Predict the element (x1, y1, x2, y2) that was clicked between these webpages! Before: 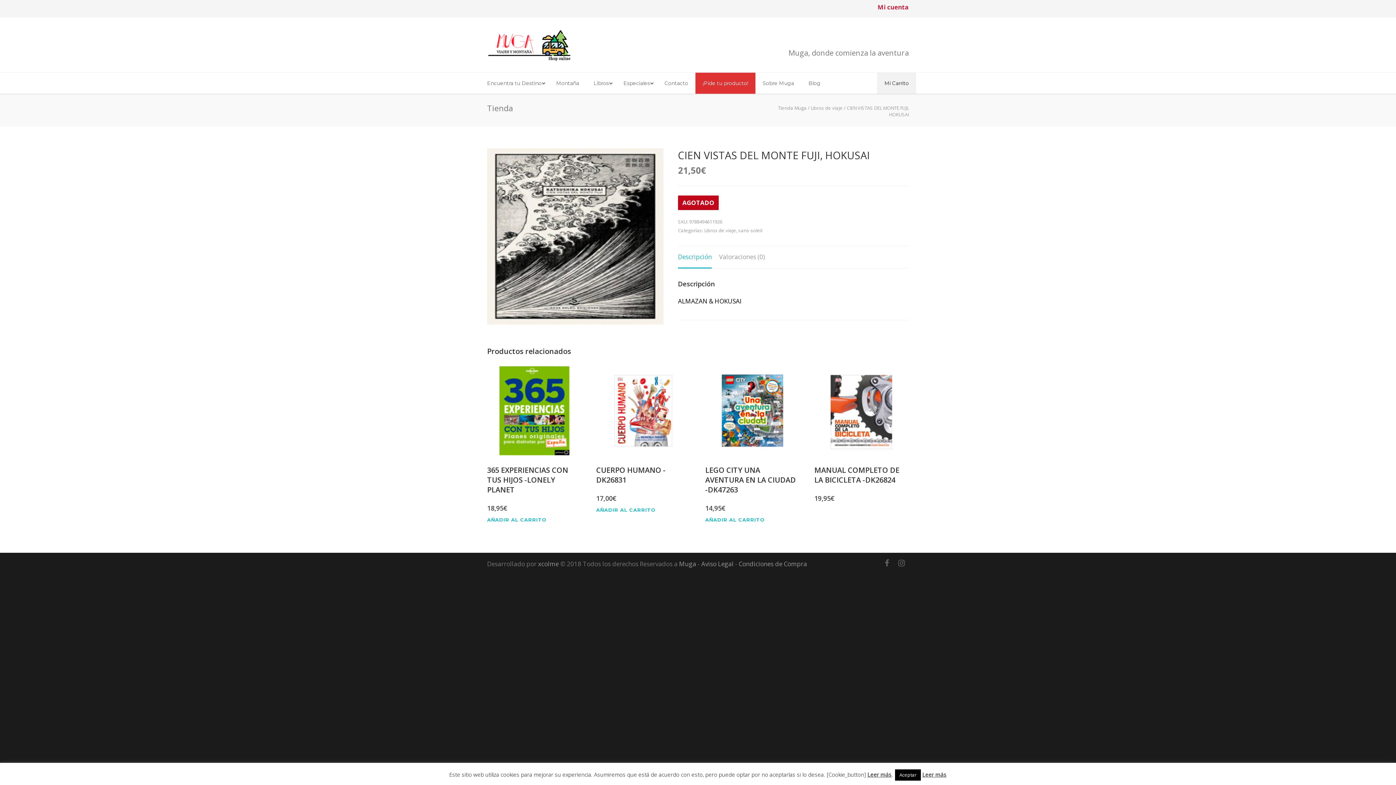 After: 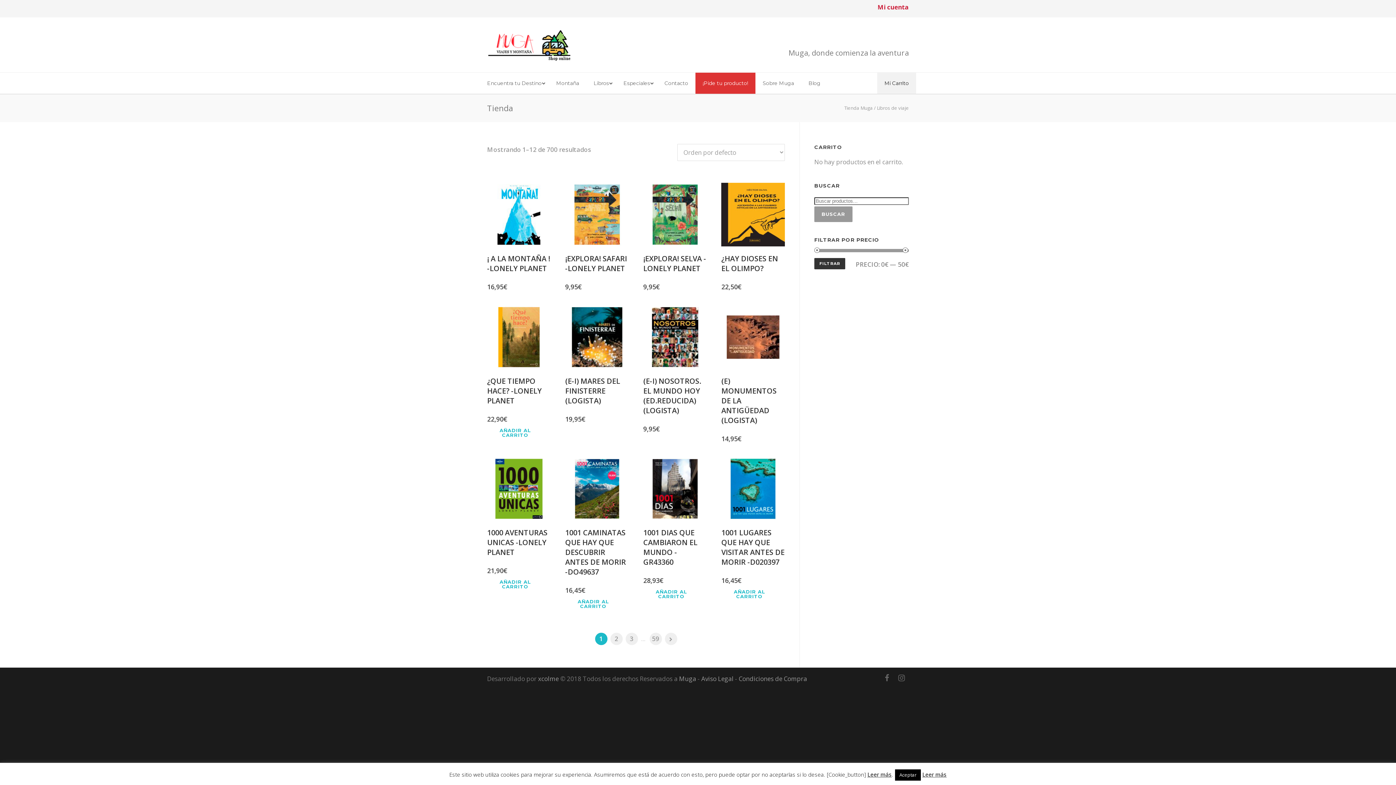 Action: label: Libros de viaje bbox: (810, 104, 842, 111)